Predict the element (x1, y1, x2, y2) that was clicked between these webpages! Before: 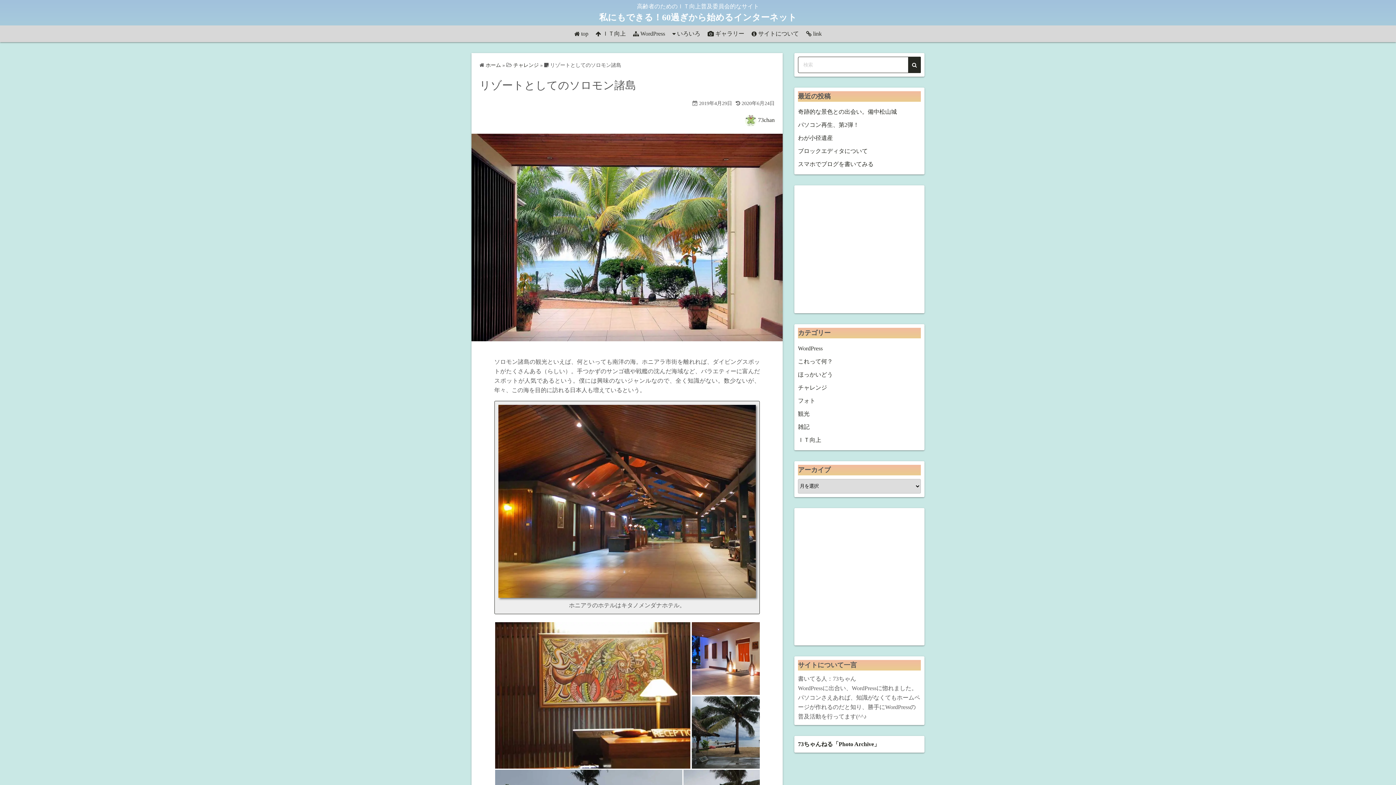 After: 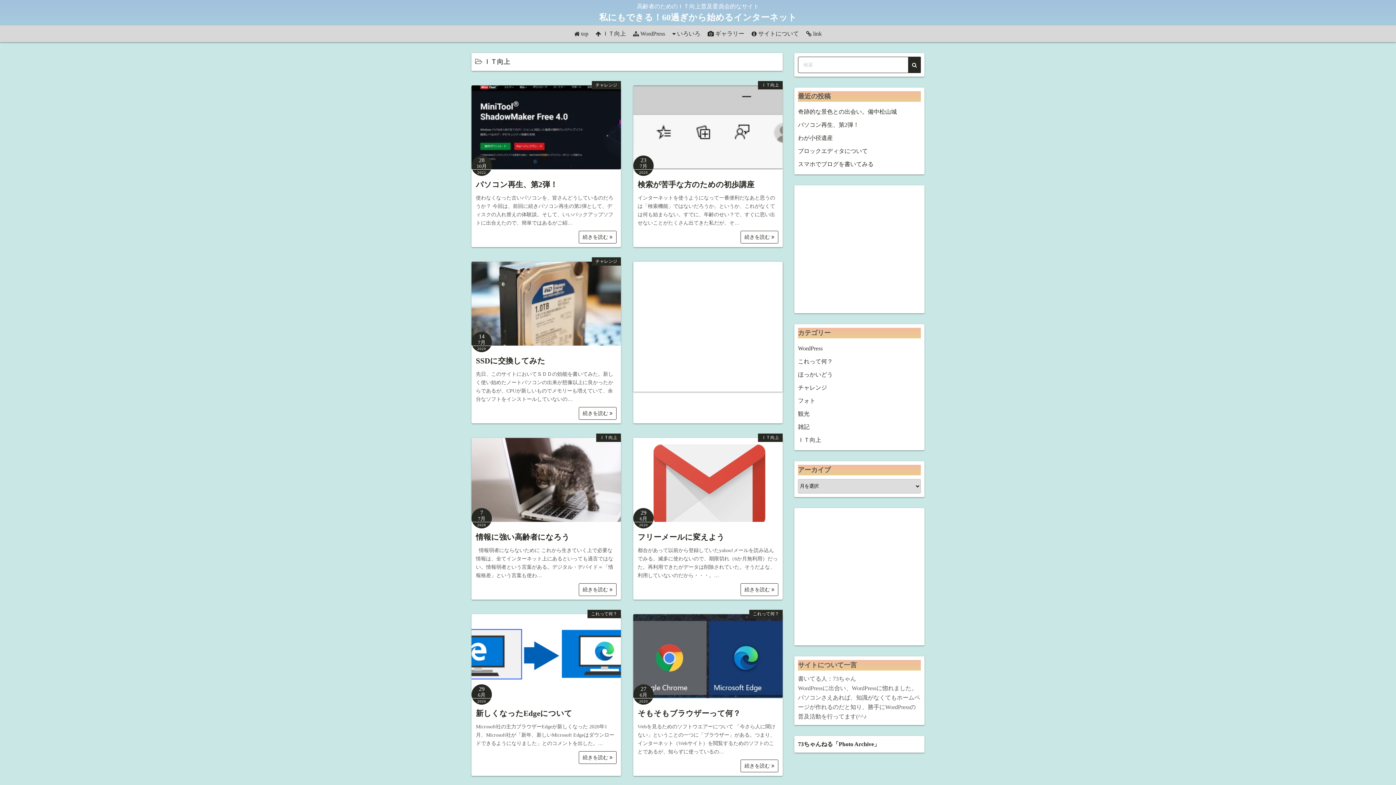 Action: label: ＩＴ向上 bbox: (595, 25, 626, 42)